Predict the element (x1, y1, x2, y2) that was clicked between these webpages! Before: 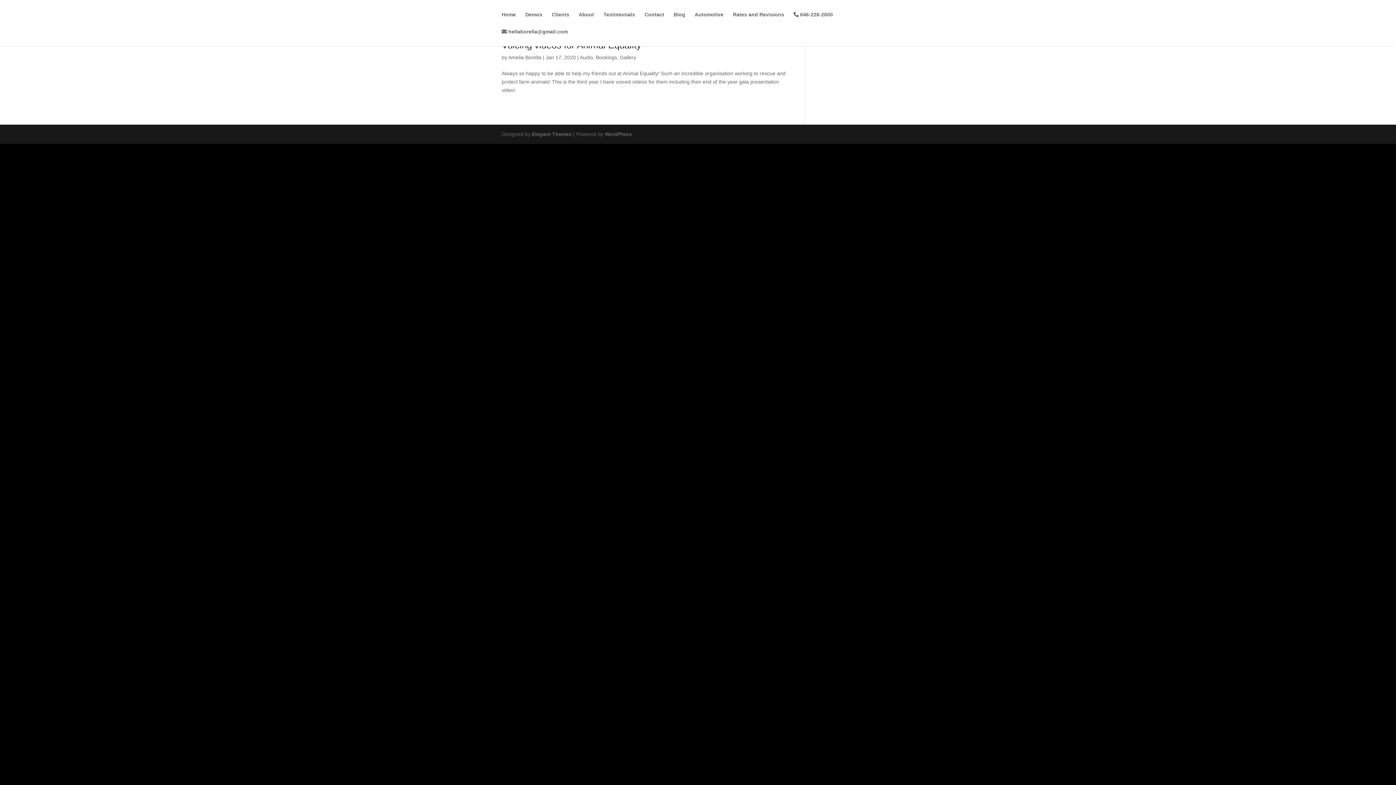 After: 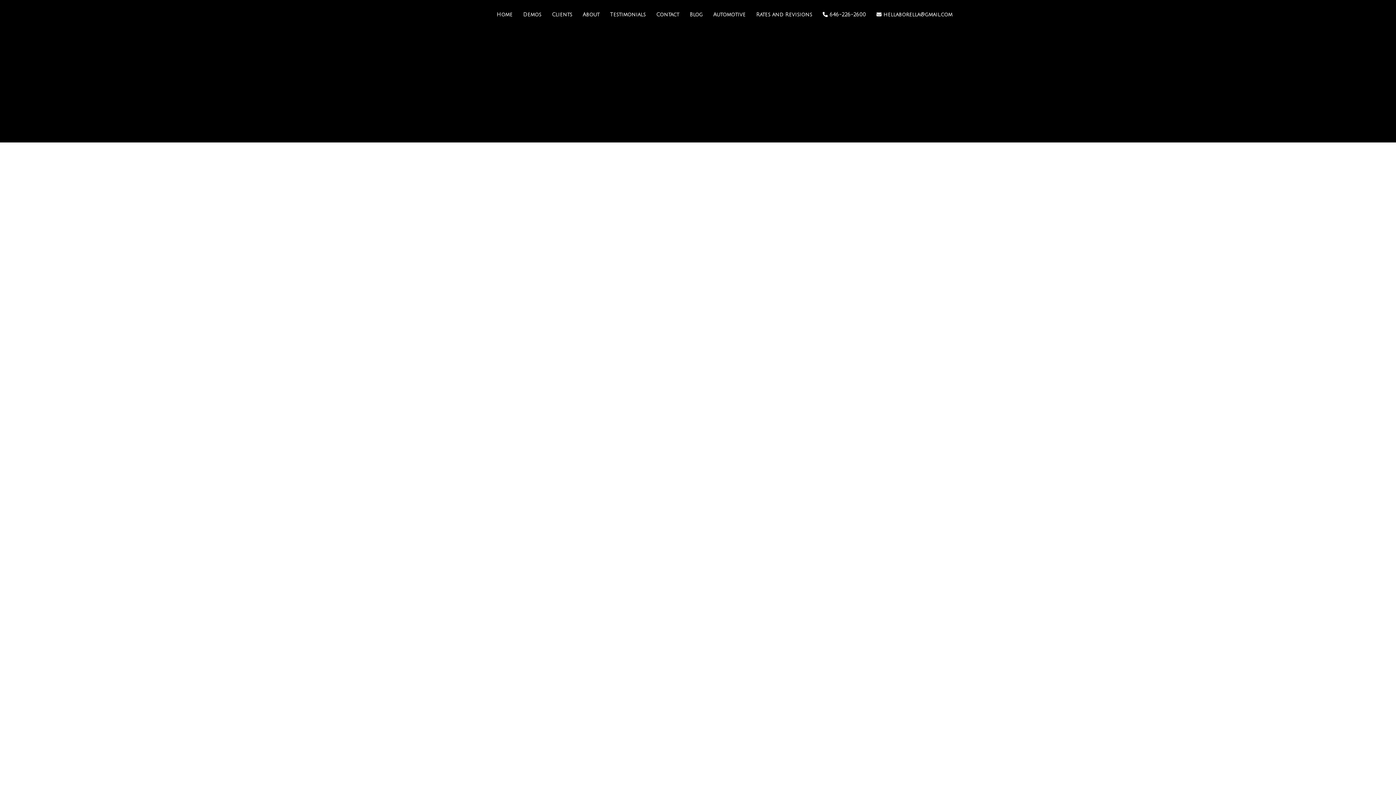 Action: label: About bbox: (578, 12, 594, 29)